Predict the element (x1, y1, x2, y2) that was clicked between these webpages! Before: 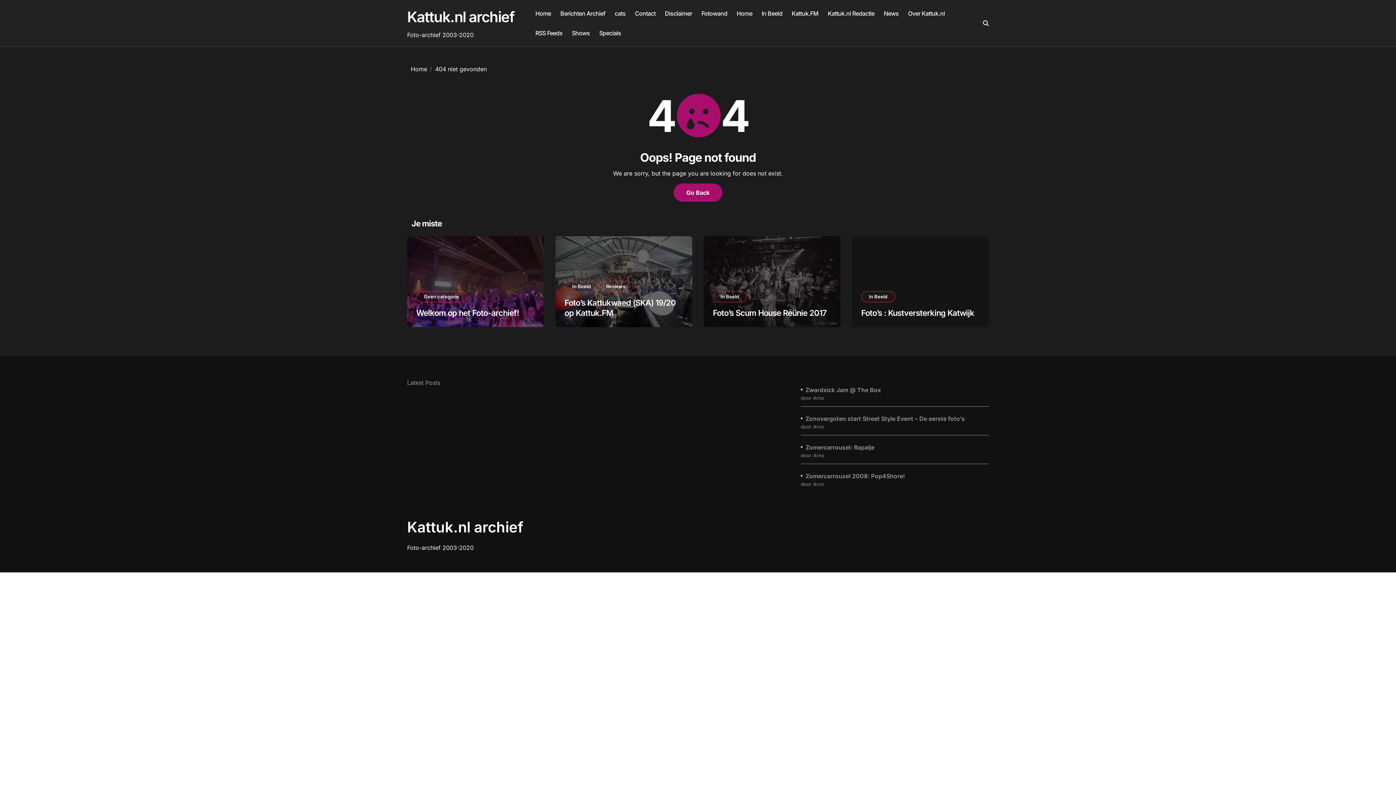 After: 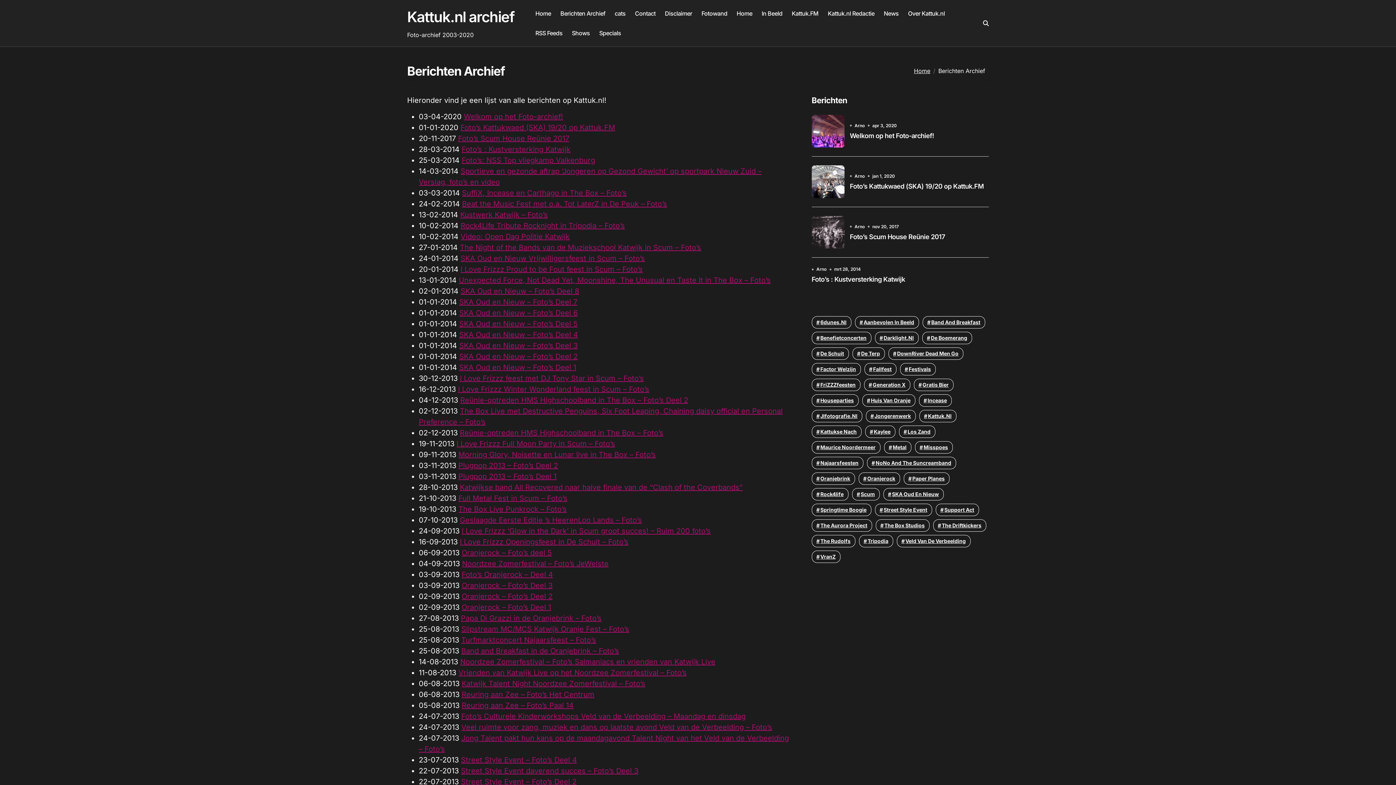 Action: bbox: (555, 3, 610, 23) label: Berichten Archief